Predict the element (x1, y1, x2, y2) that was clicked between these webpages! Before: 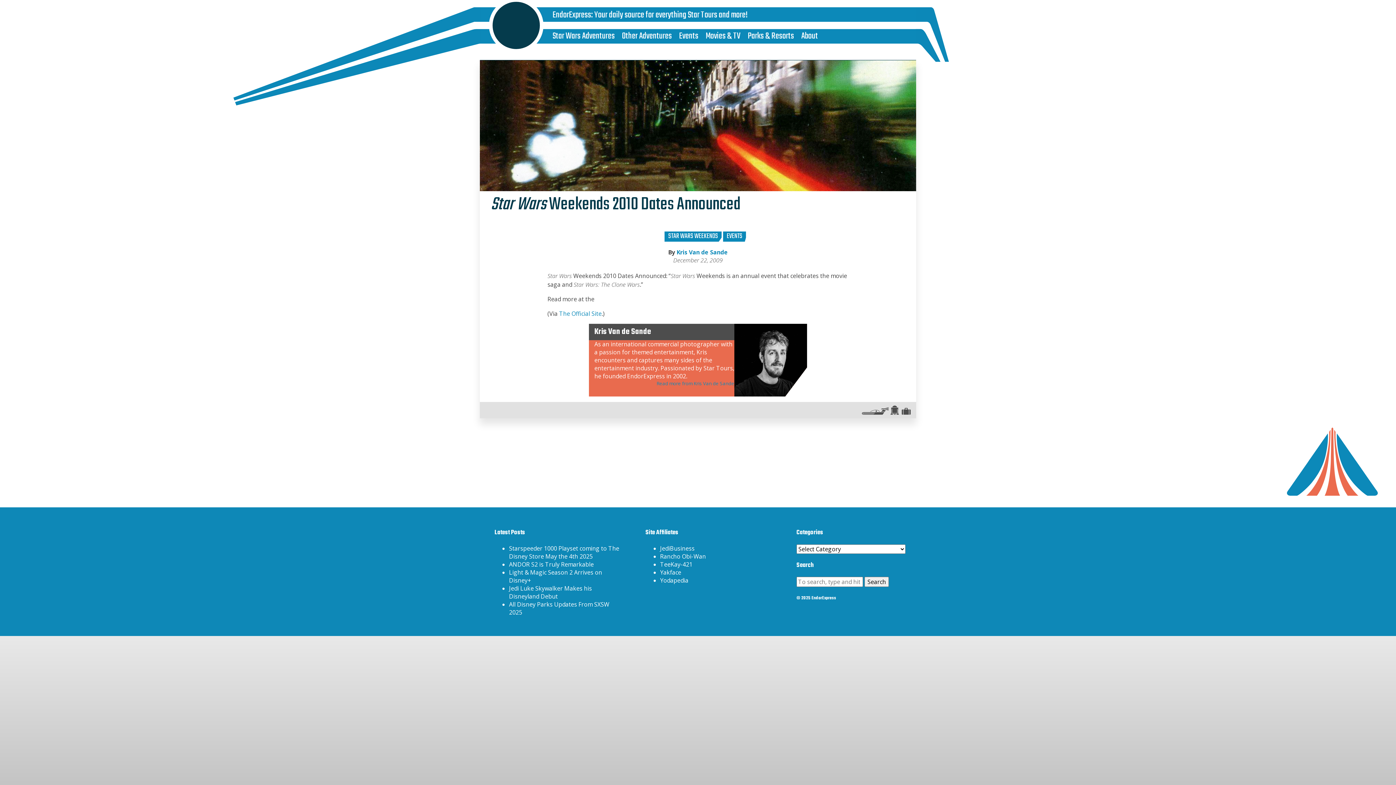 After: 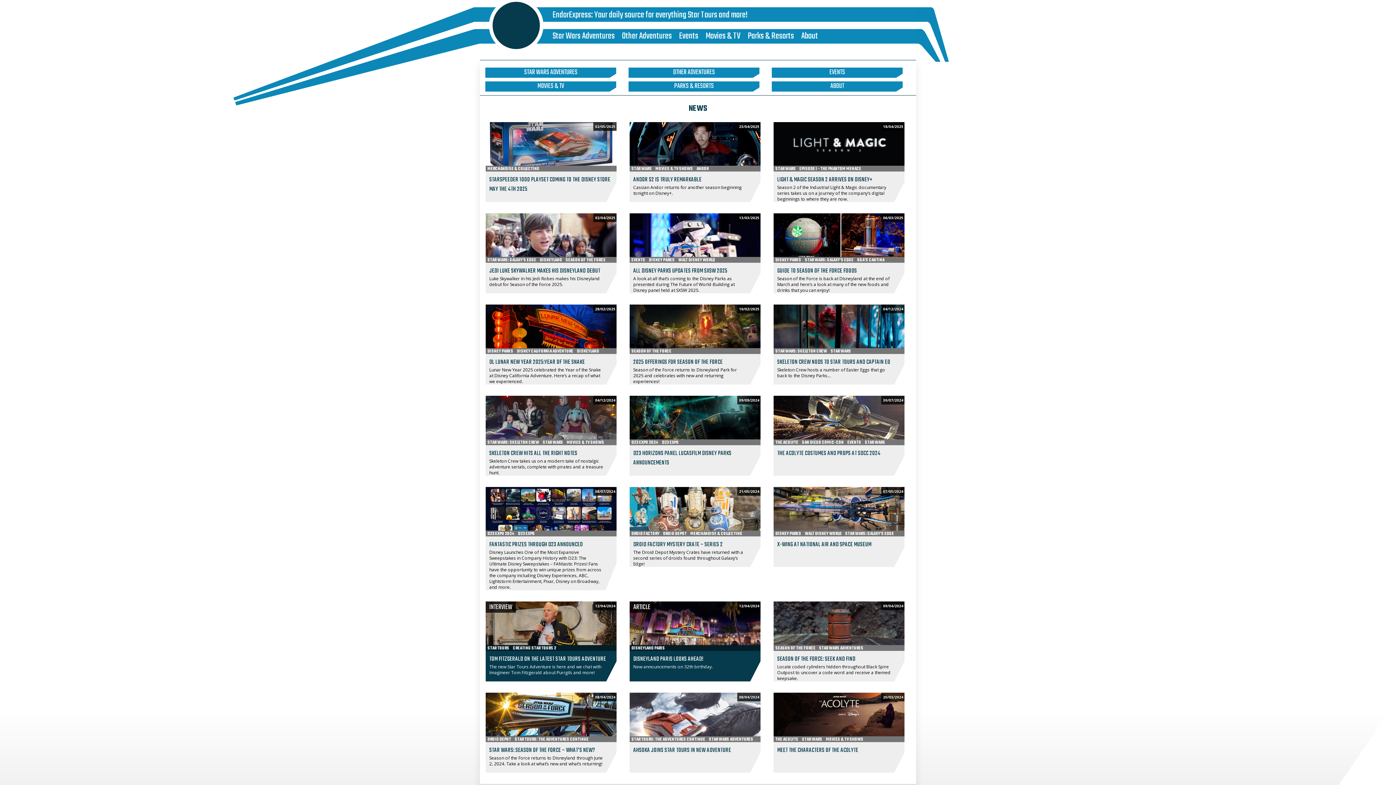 Action: label: Your daily source for everything Star Tours and more! bbox: (594, 8, 747, 22)